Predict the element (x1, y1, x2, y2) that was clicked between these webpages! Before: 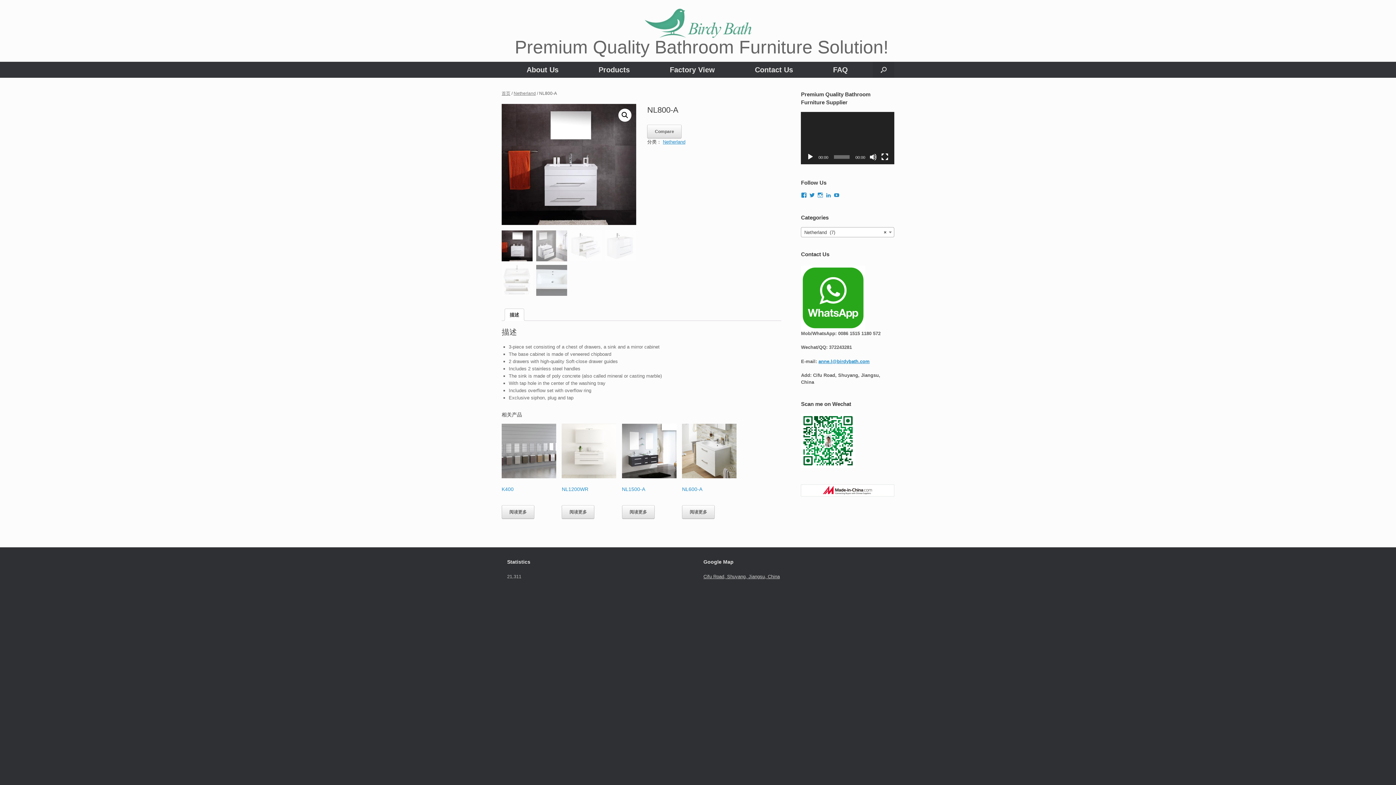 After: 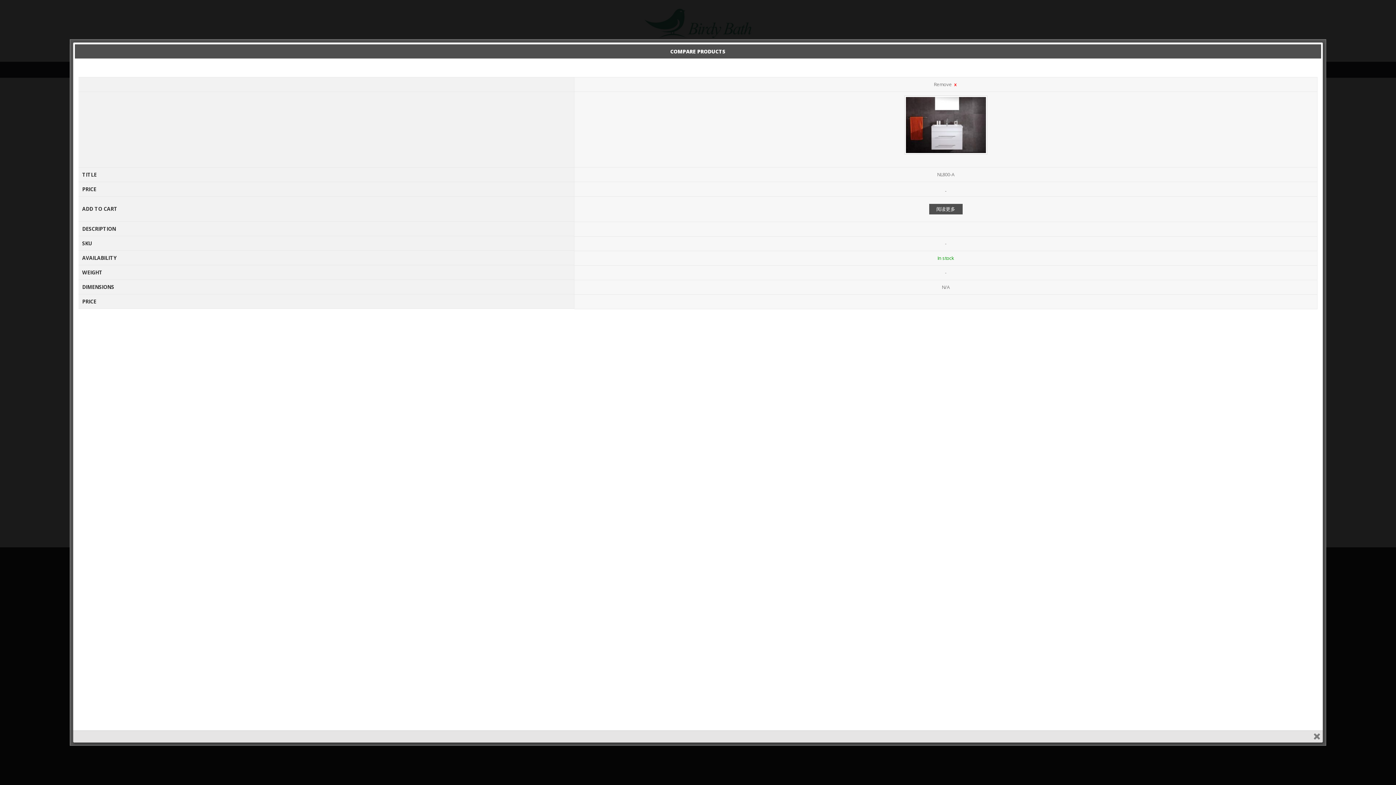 Action: label: Compare bbox: (647, 124, 681, 138)